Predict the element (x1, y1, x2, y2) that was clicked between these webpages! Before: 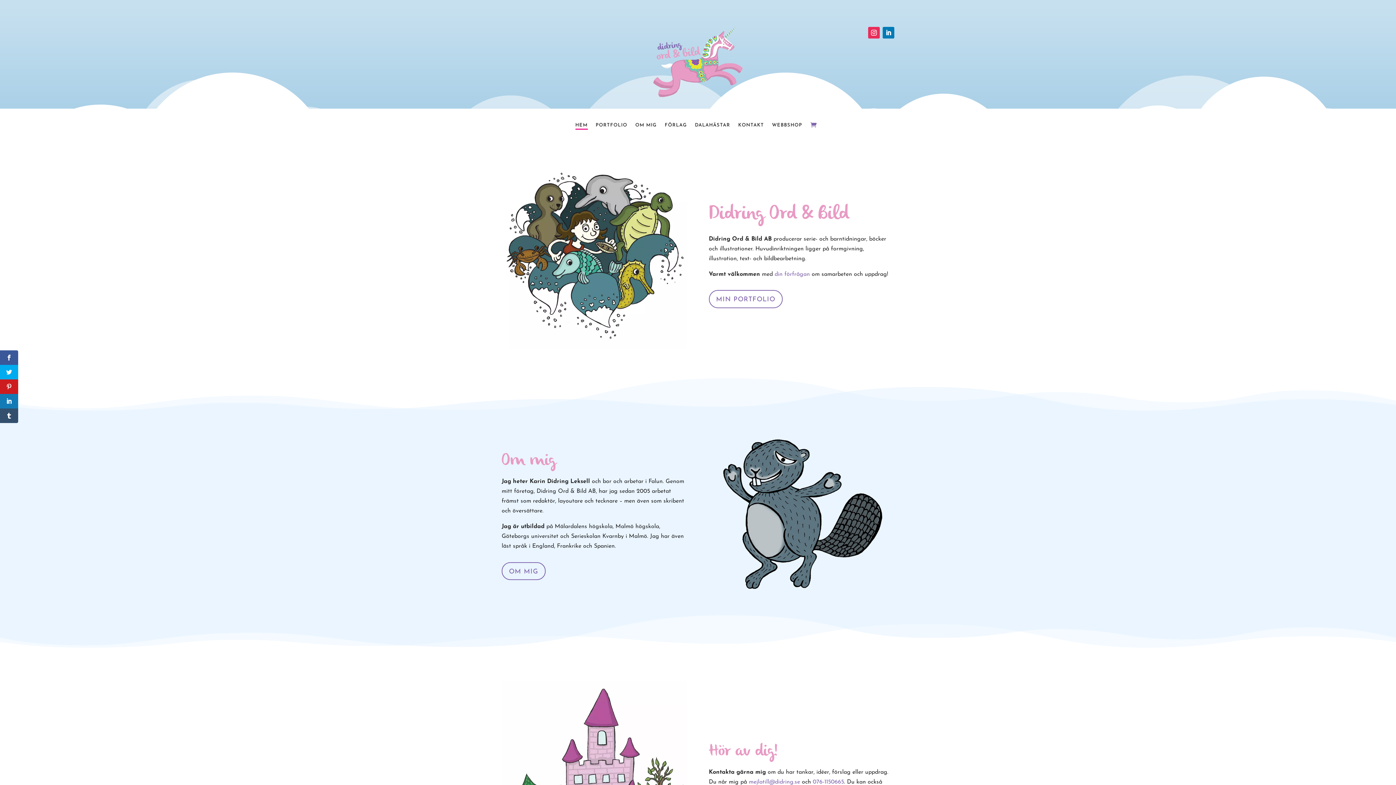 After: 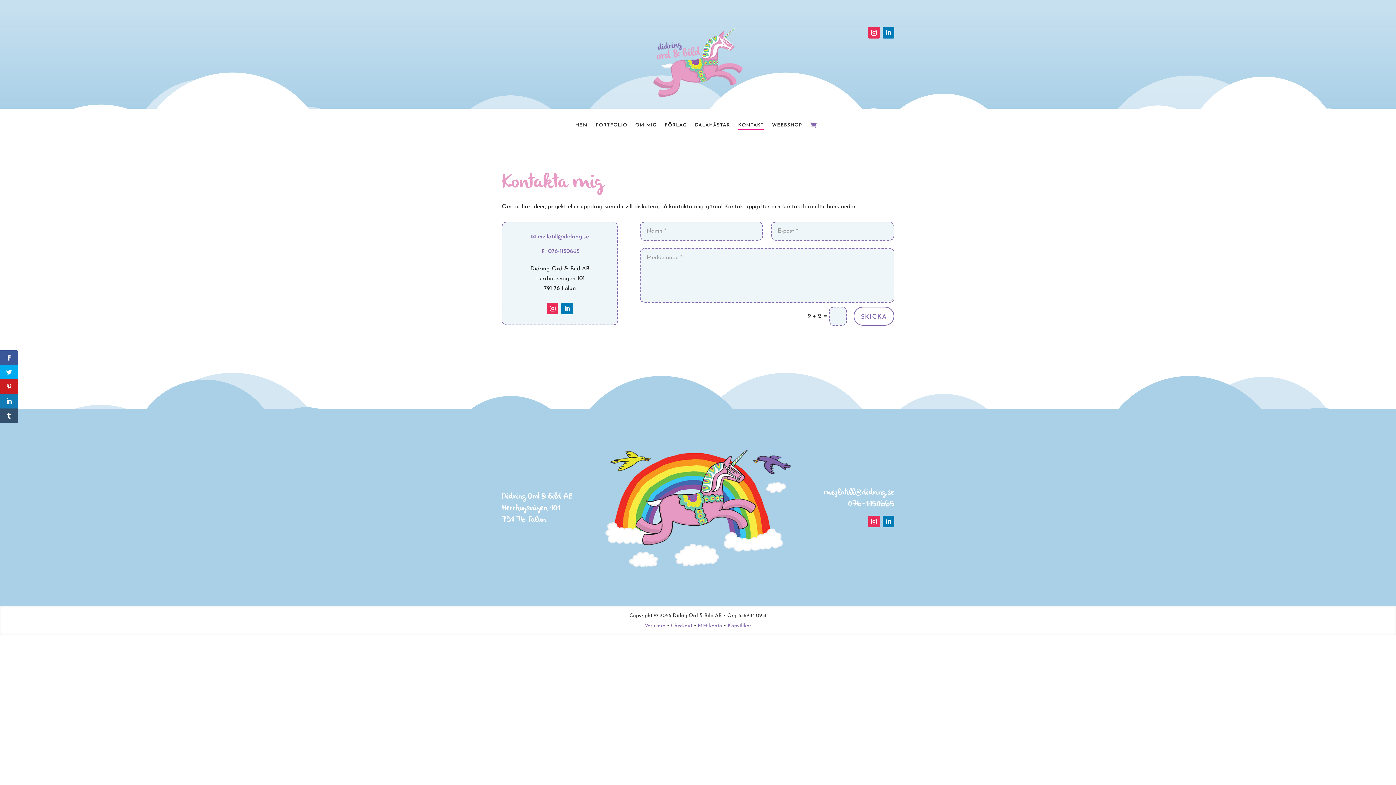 Action: bbox: (774, 271, 810, 277) label: din förfrågan